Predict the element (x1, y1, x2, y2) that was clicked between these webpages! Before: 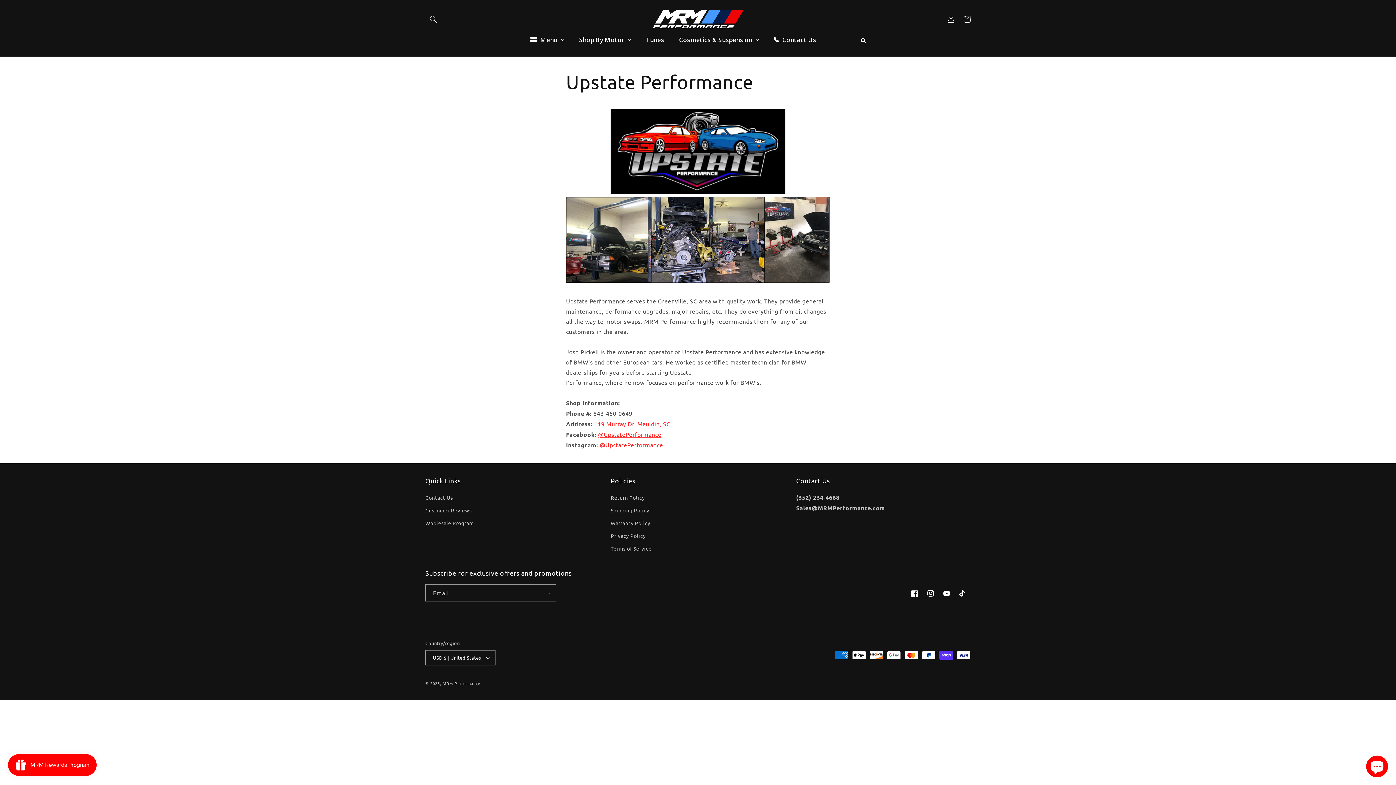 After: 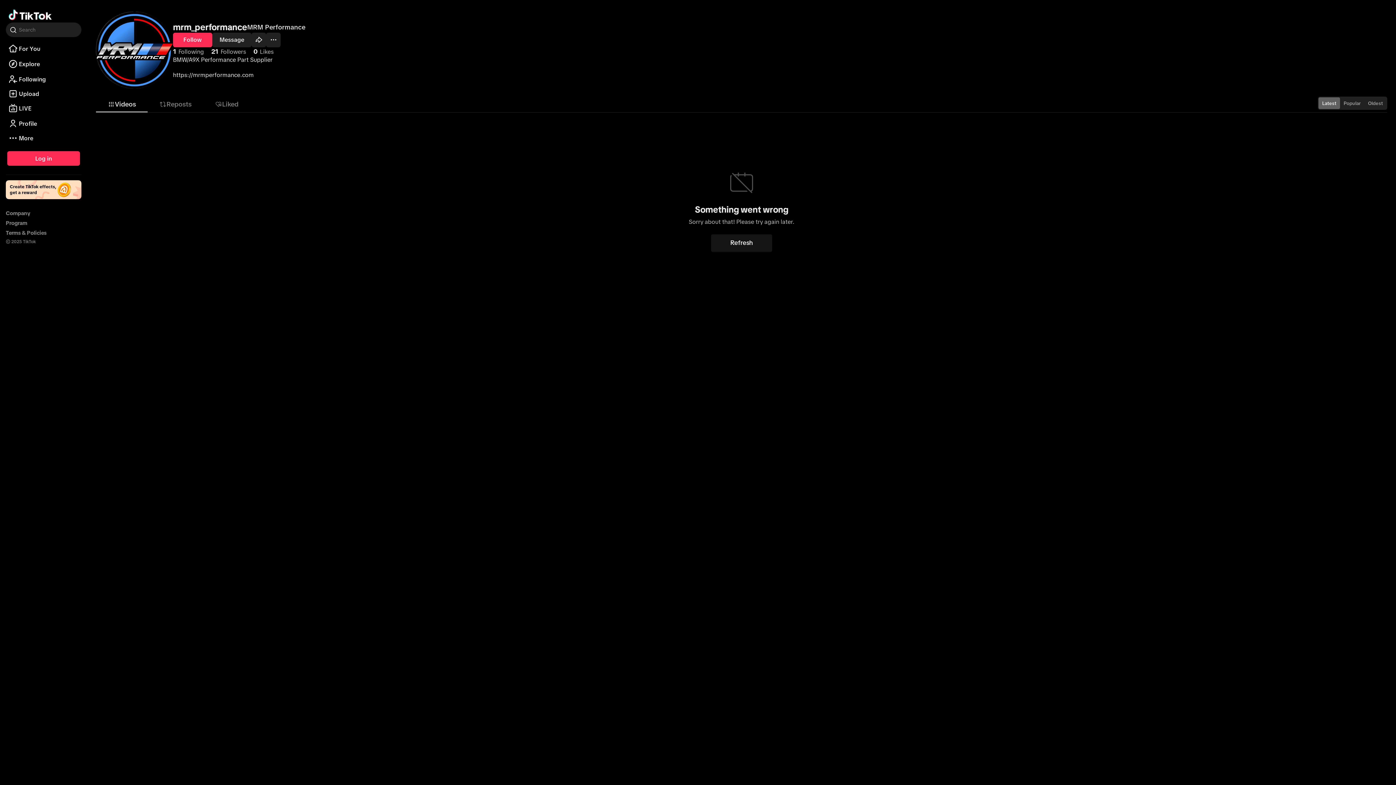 Action: bbox: (954, 585, 970, 601) label: TikTok